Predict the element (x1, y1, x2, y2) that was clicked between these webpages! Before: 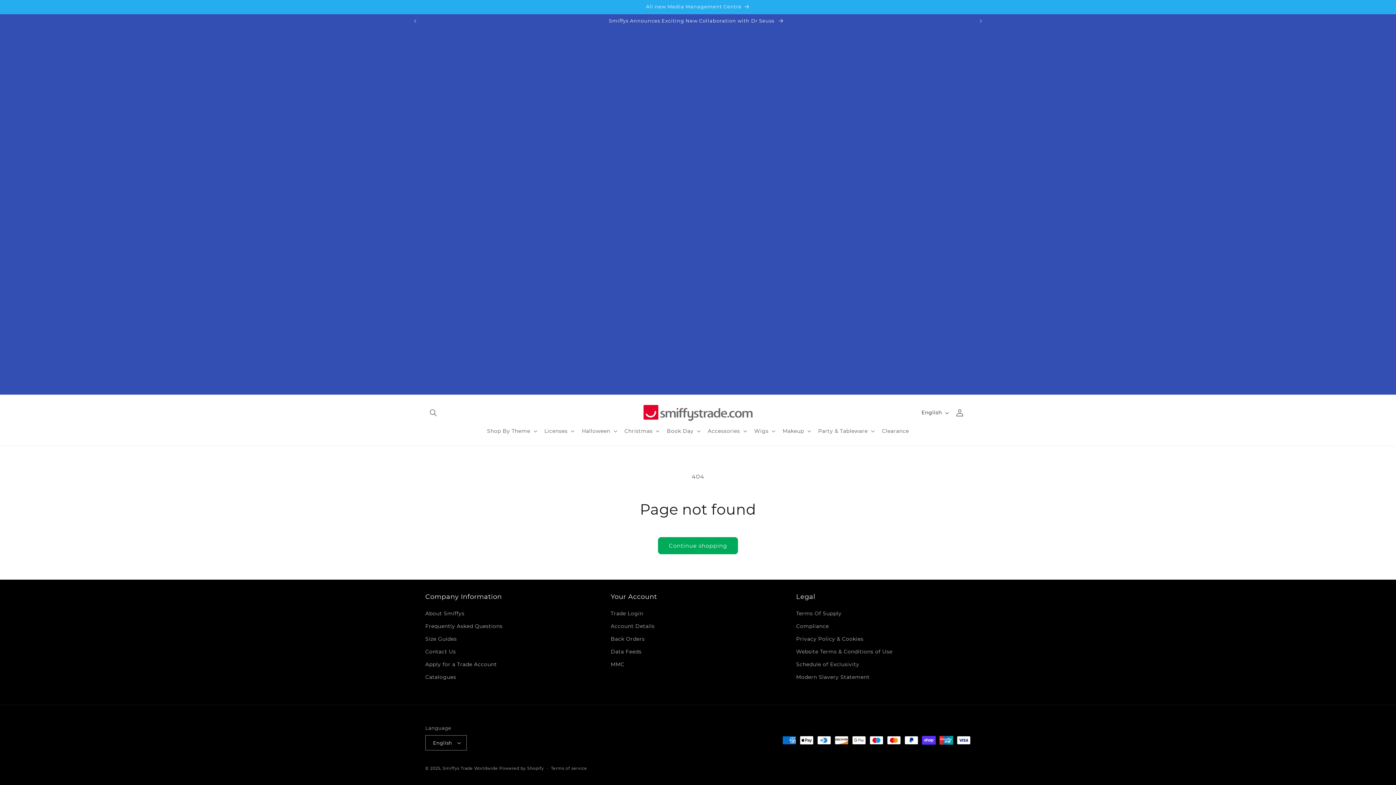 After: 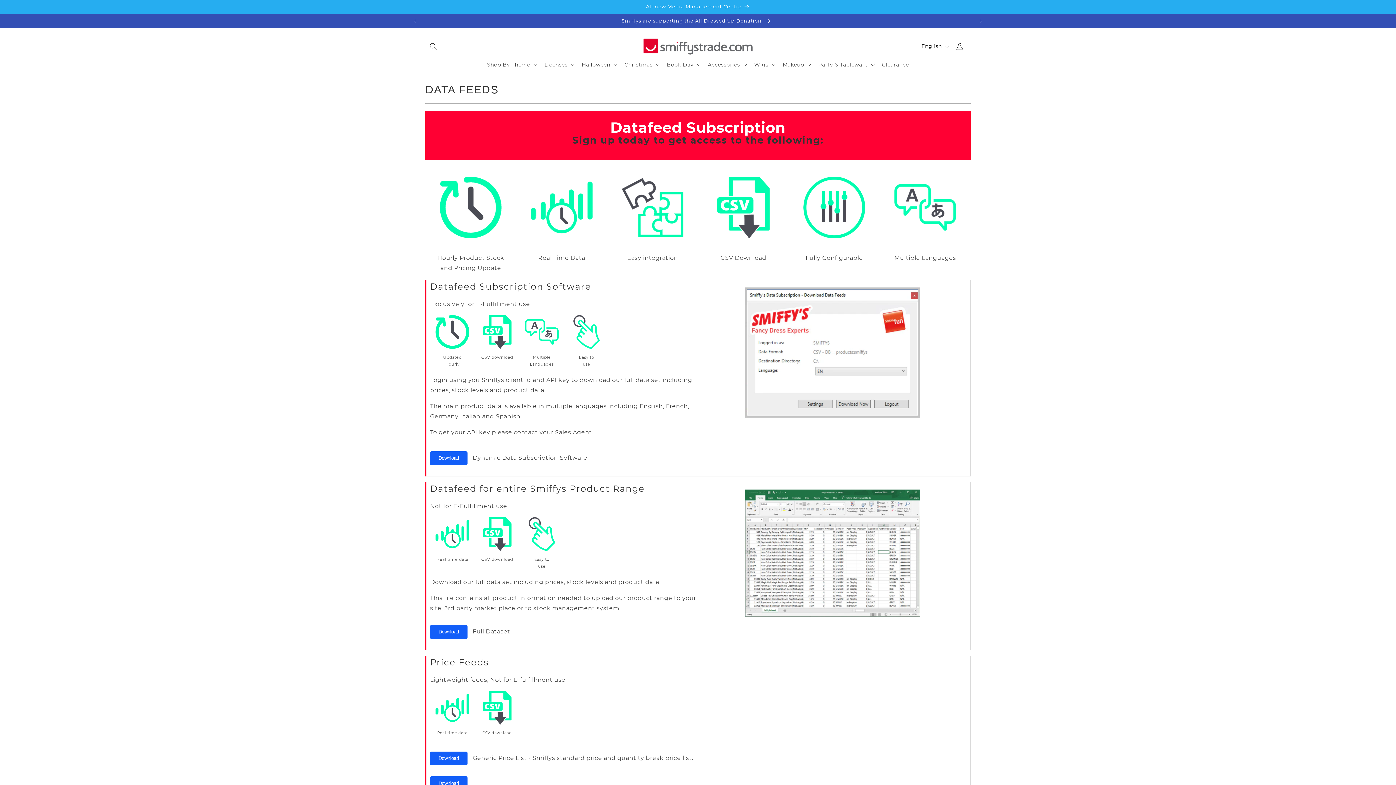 Action: bbox: (610, 645, 641, 658) label: Data Feeds